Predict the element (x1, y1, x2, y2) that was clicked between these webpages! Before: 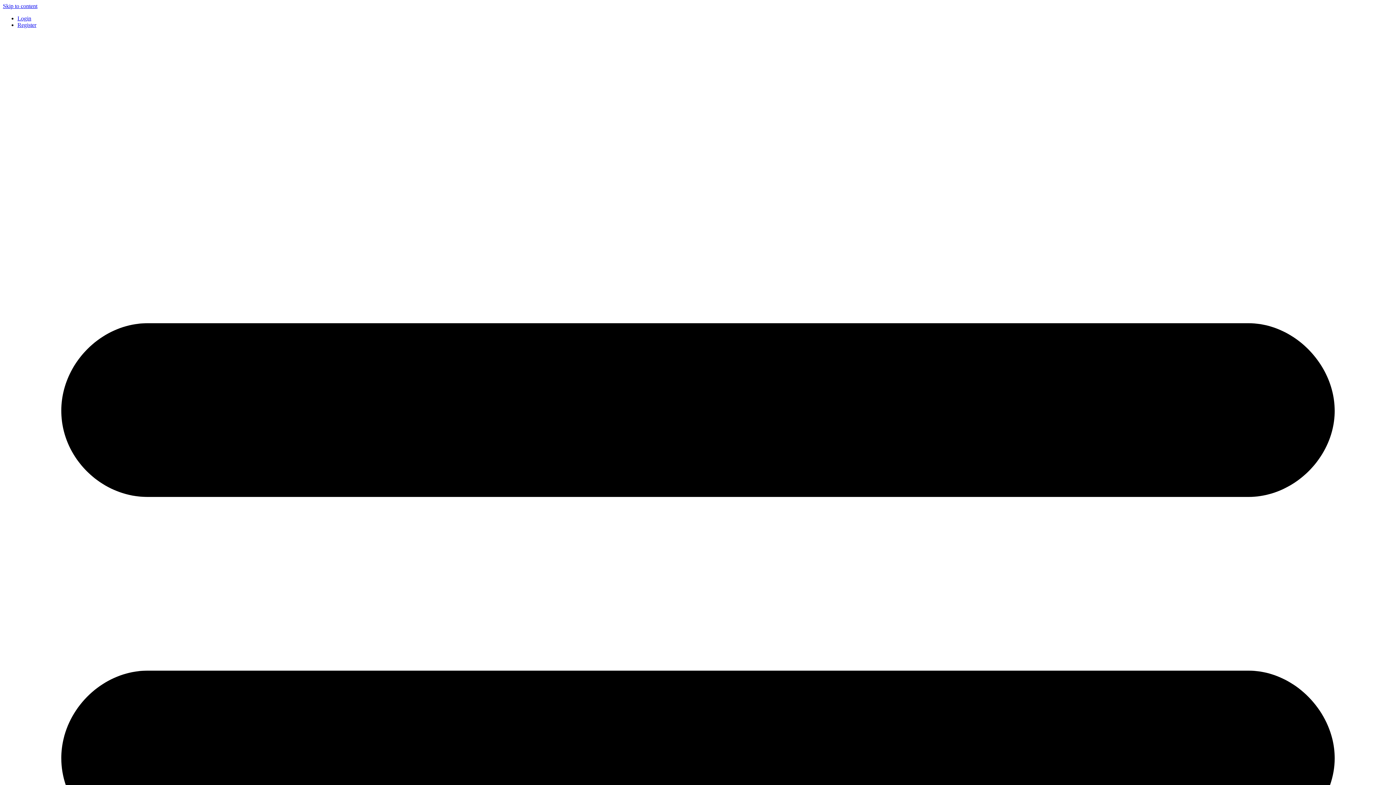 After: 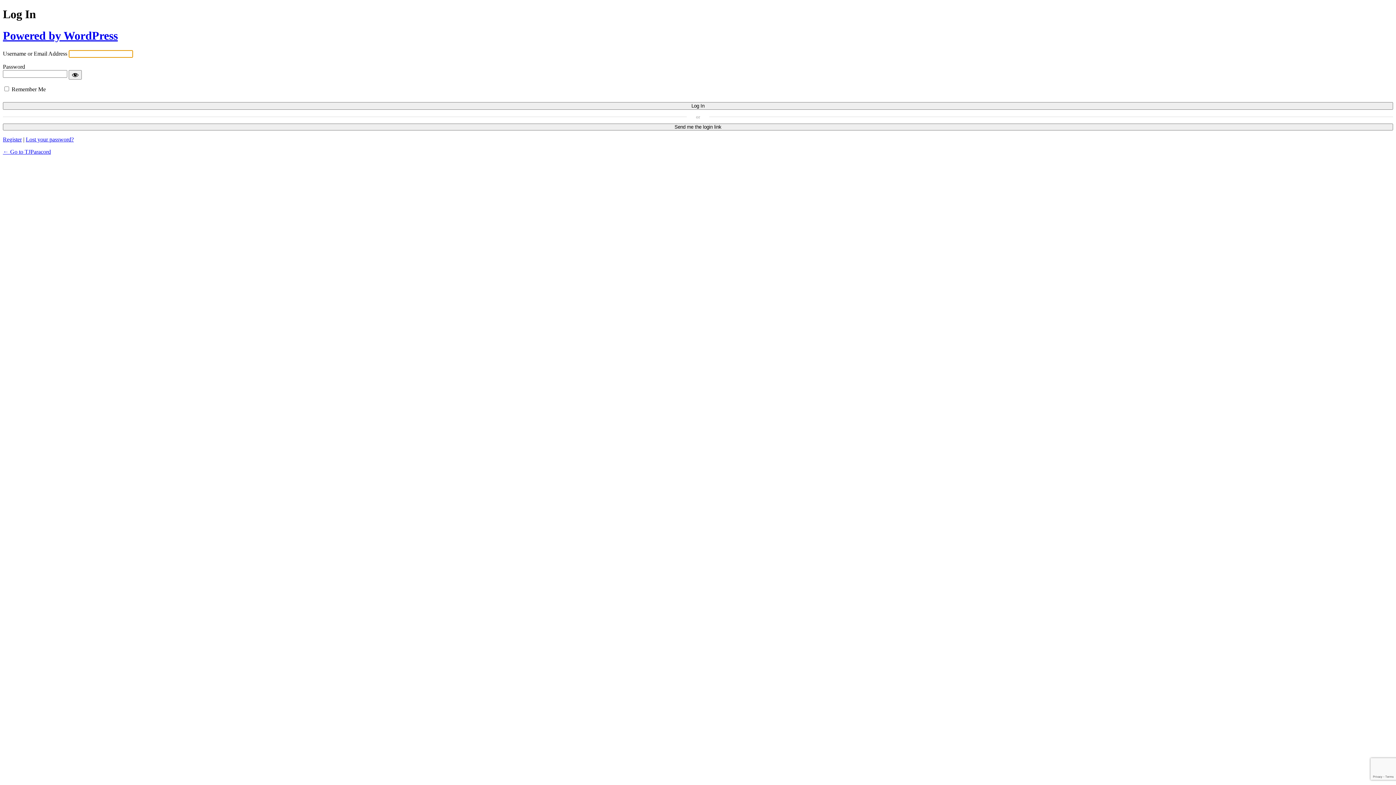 Action: label: Login bbox: (17, 15, 31, 21)